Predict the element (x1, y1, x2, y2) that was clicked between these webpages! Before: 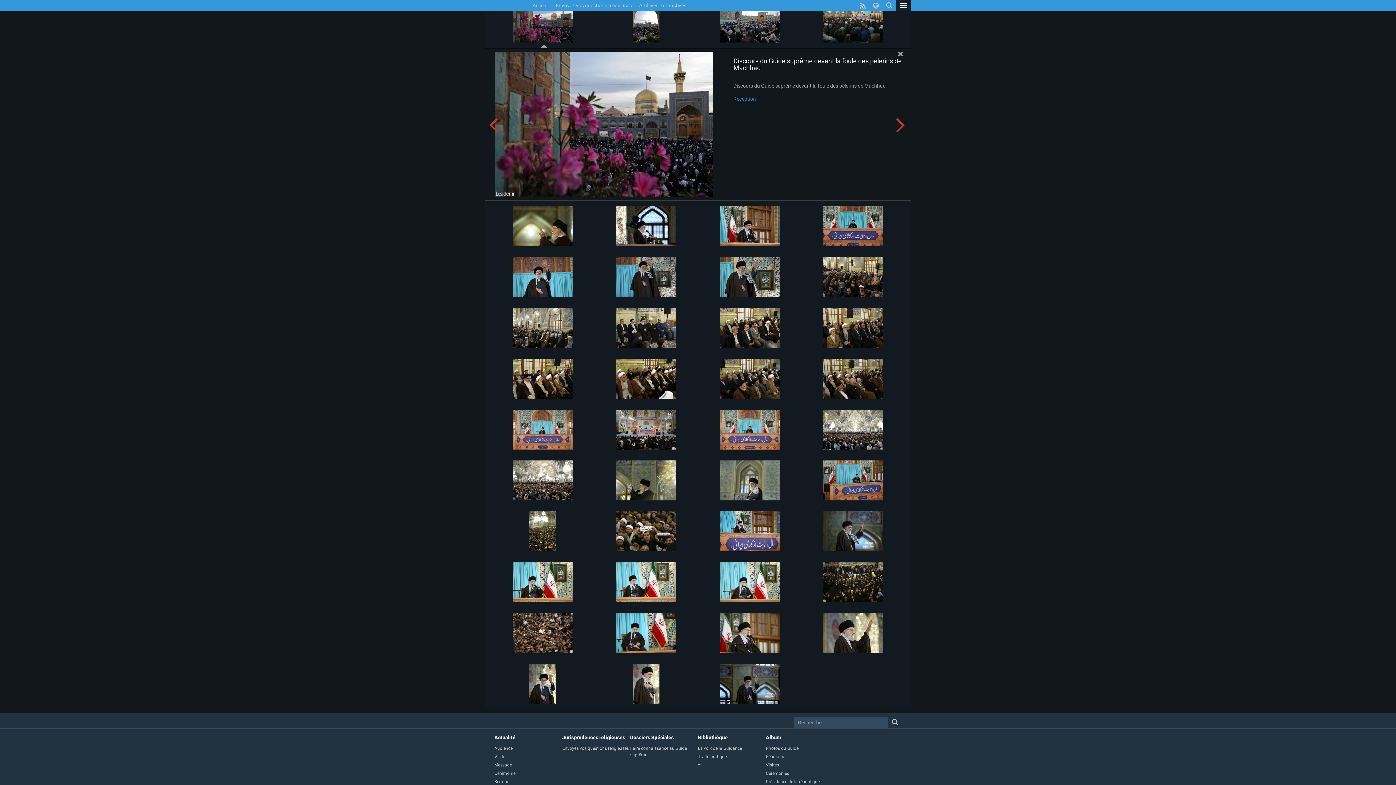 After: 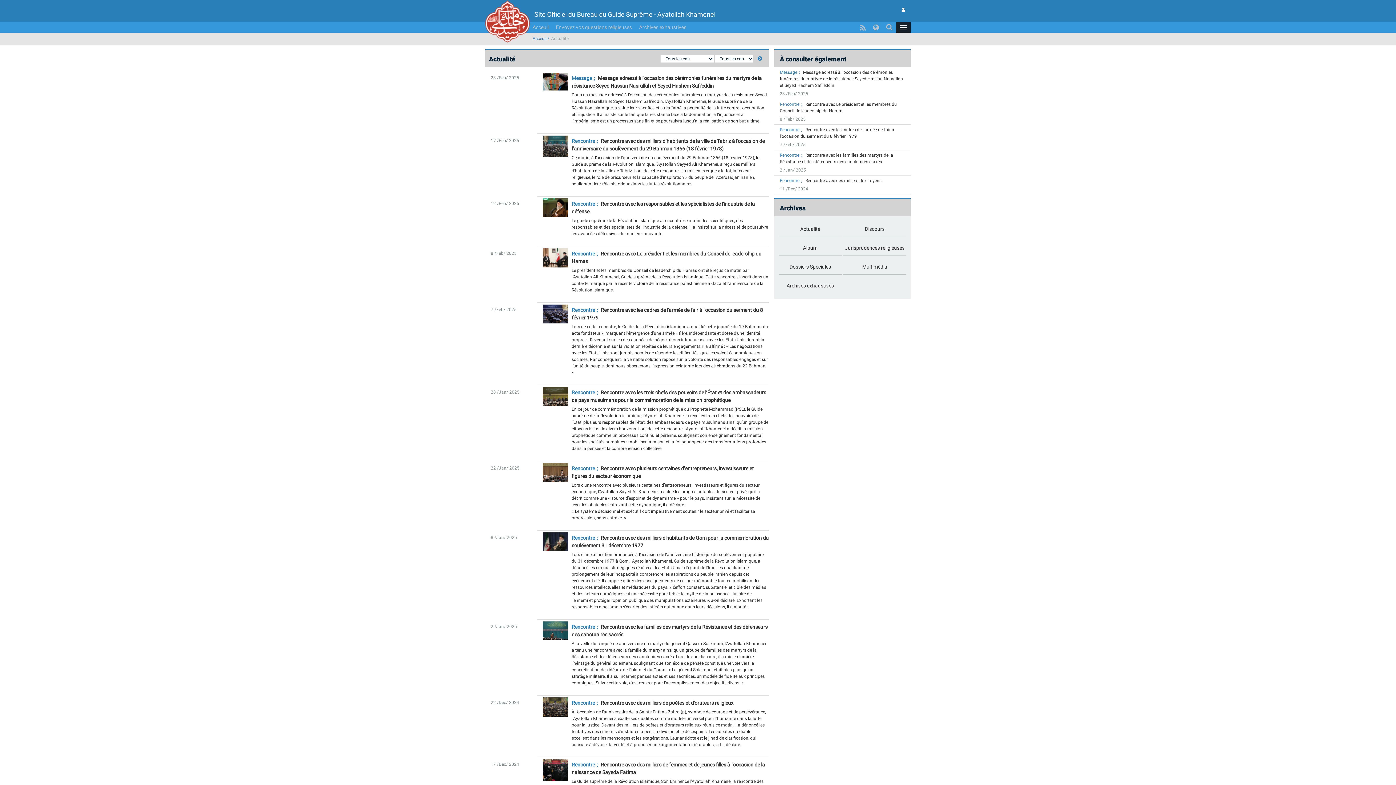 Action: bbox: (494, 734, 515, 740) label: Actualité